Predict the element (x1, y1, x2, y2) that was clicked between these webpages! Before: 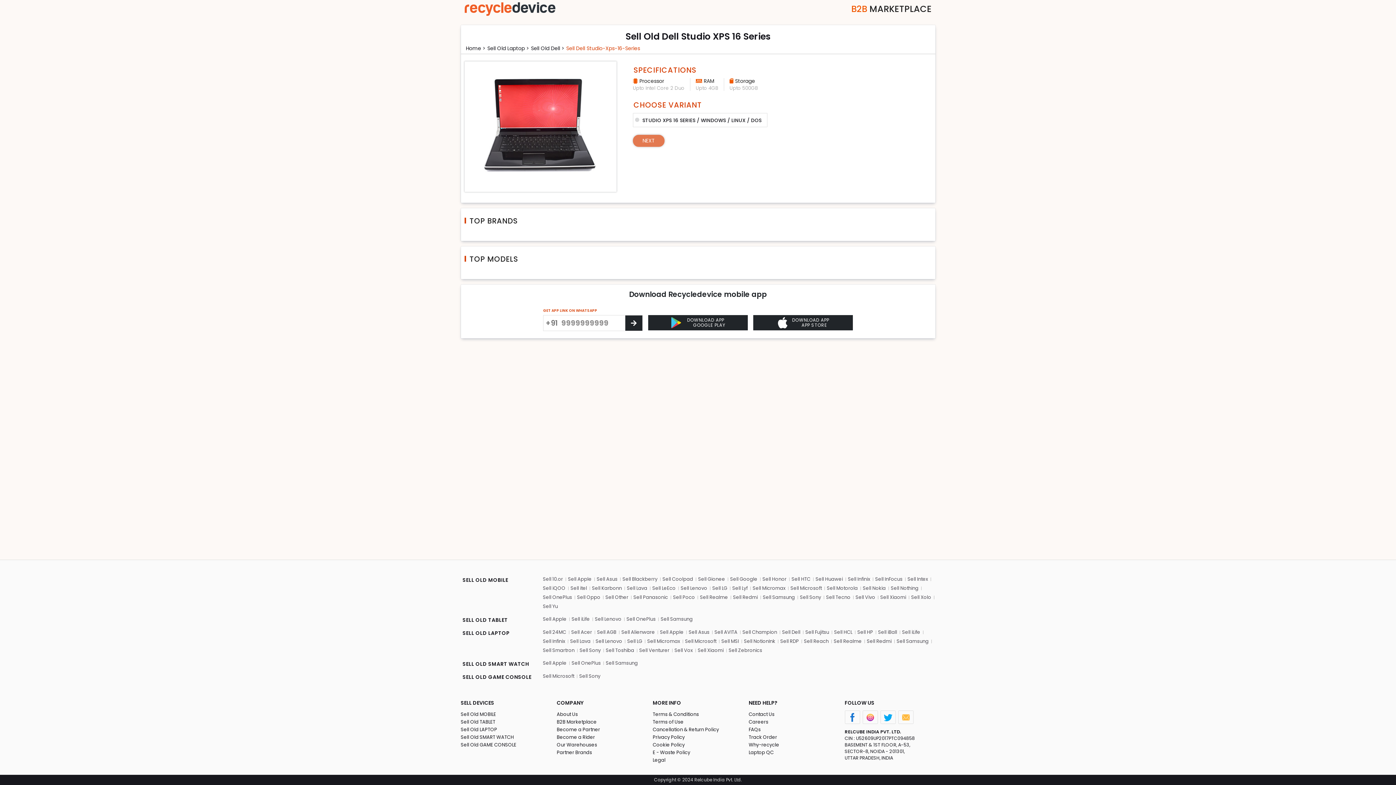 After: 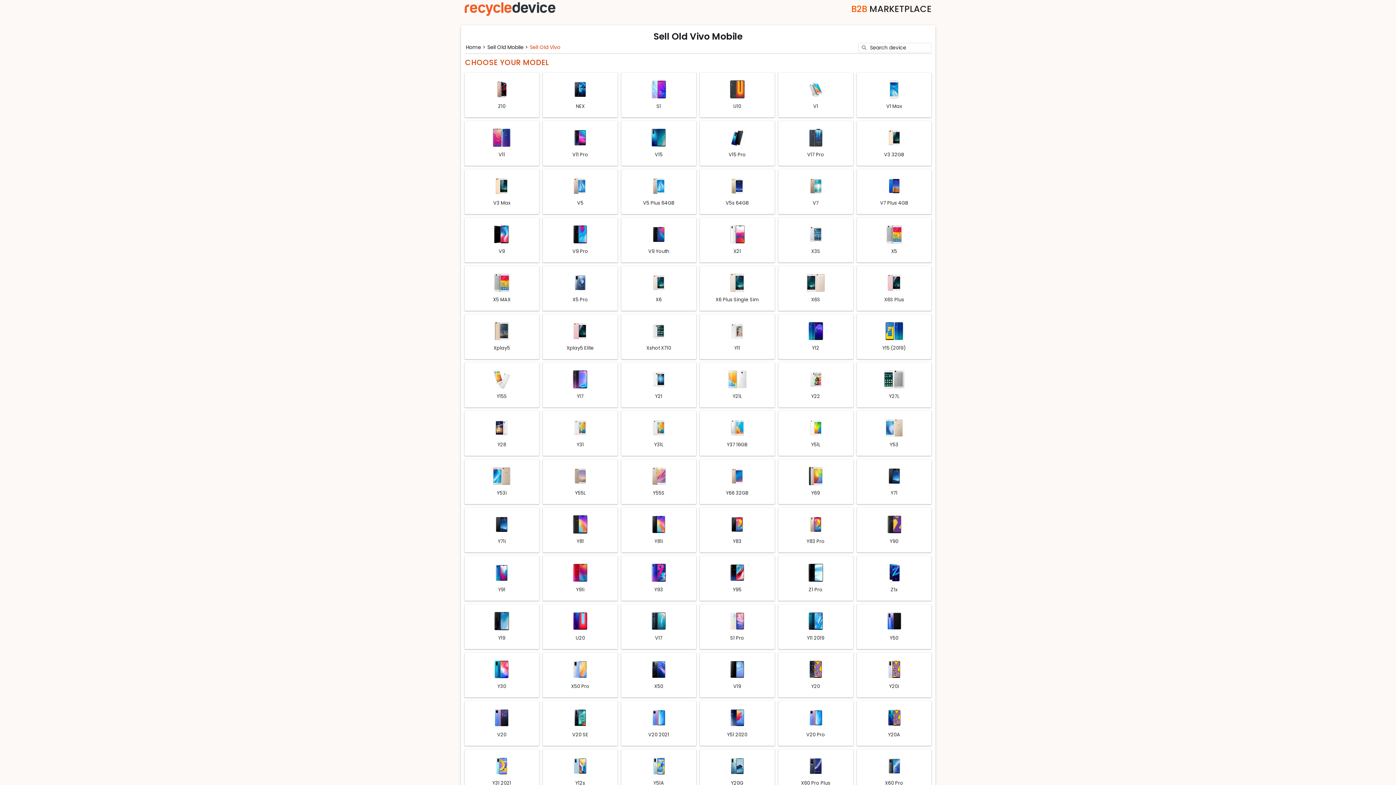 Action: bbox: (853, 593, 877, 602) label: Sell Vivo